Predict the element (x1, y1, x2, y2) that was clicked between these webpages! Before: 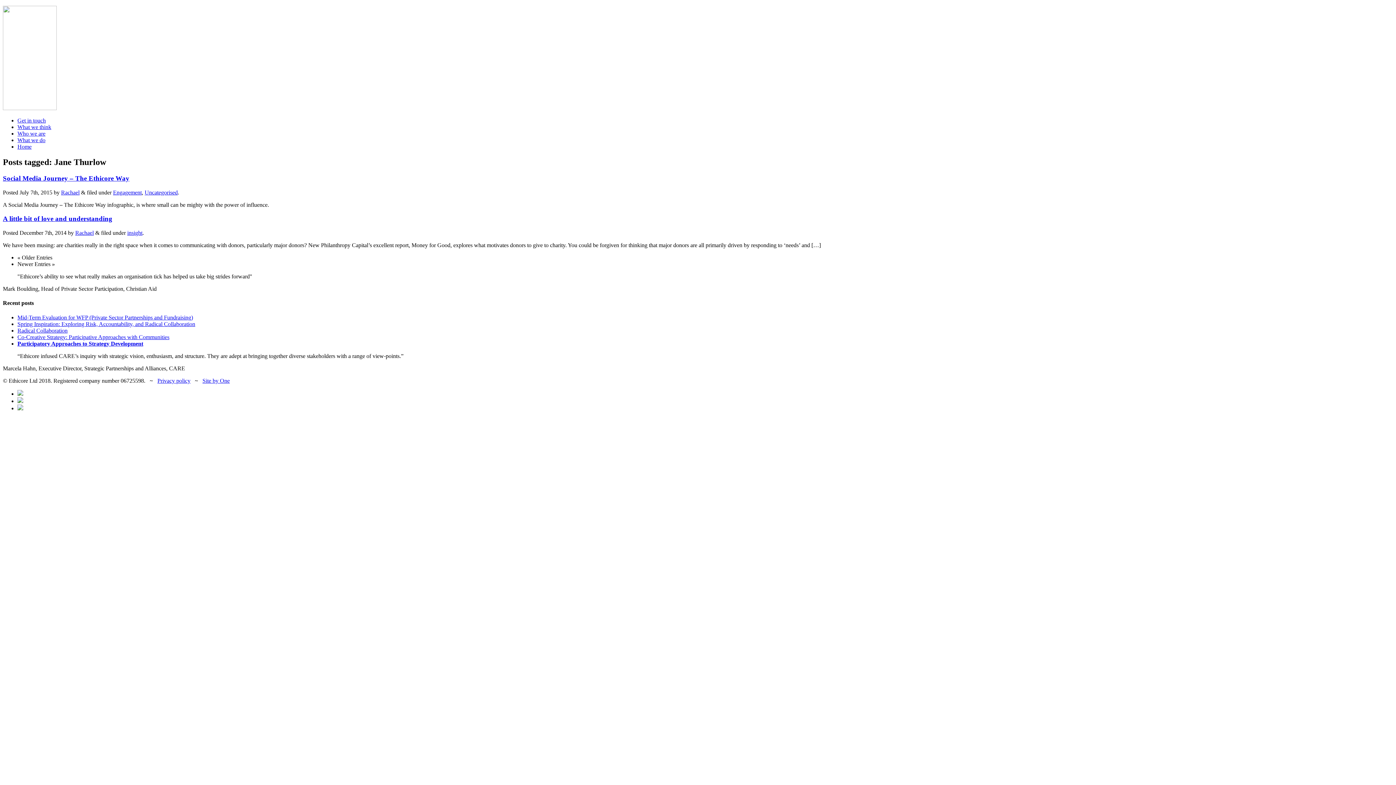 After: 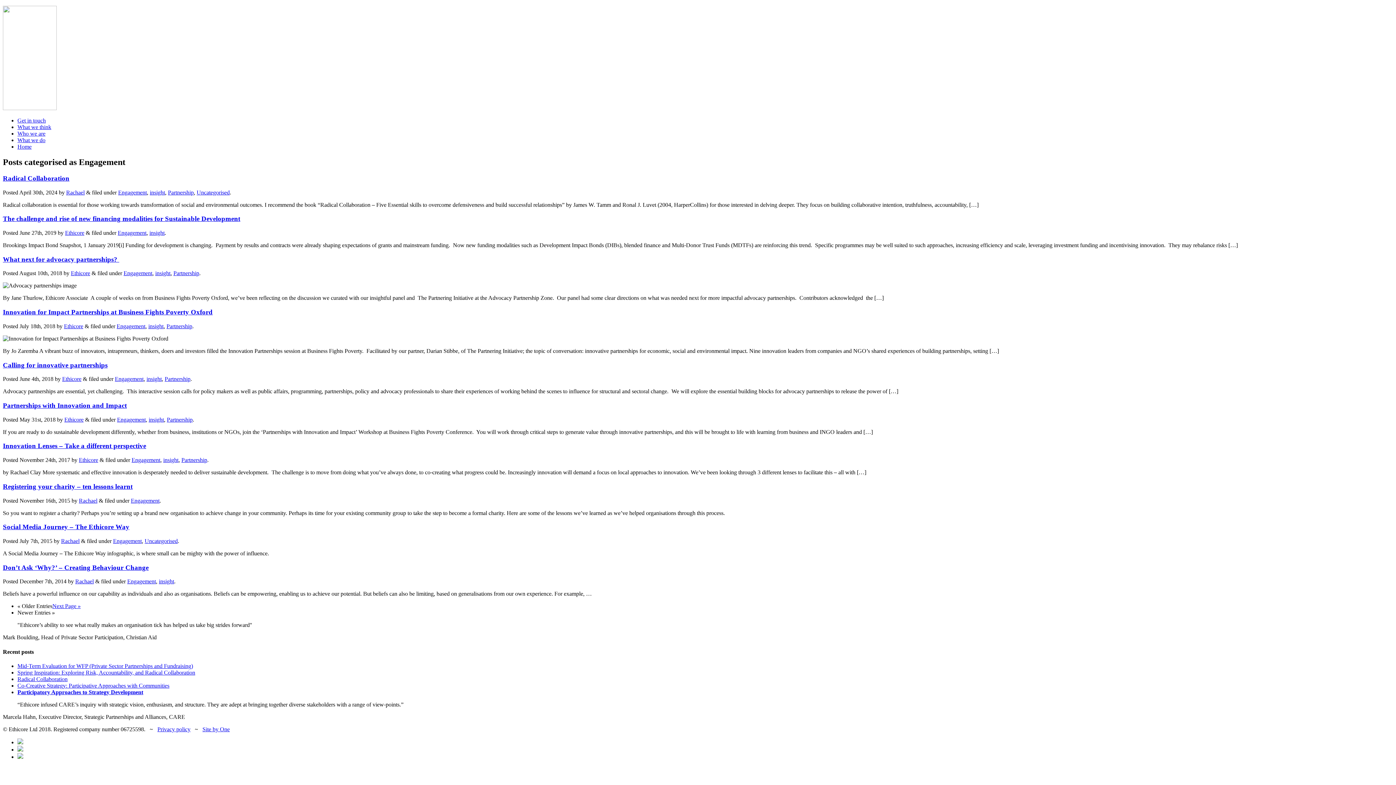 Action: bbox: (113, 189, 141, 195) label: Engagement